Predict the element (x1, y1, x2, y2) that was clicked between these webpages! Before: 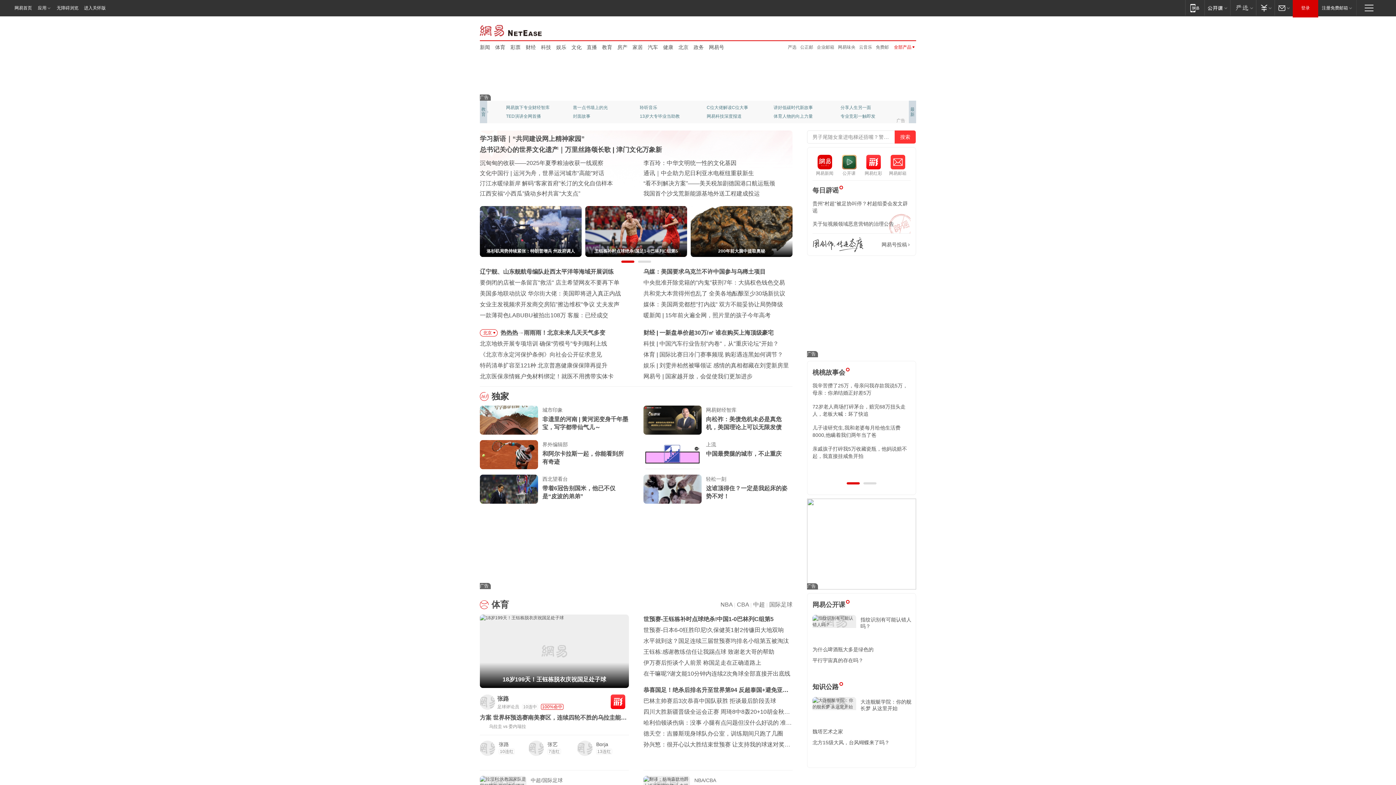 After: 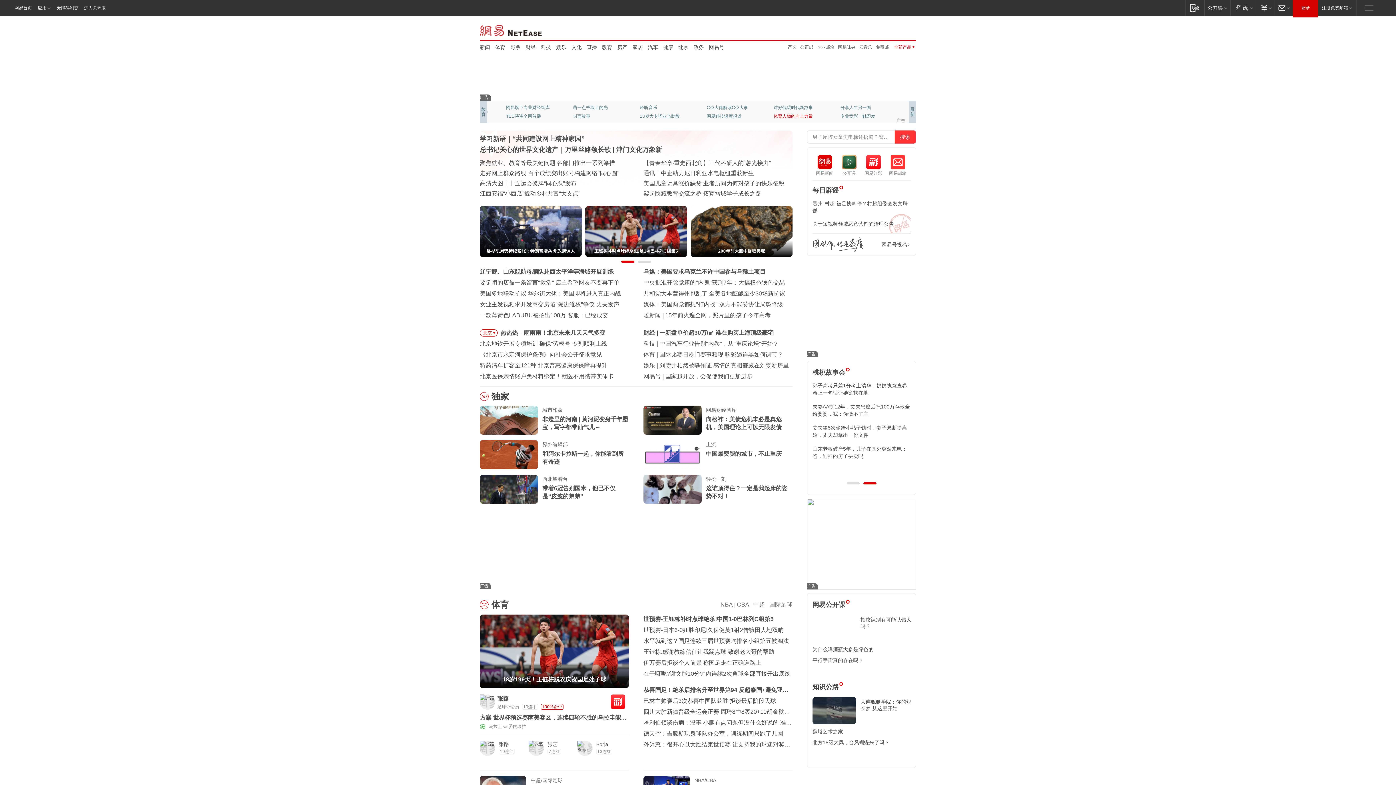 Action: label: 体育人物的向上力量 bbox: (773, 112, 821, 120)